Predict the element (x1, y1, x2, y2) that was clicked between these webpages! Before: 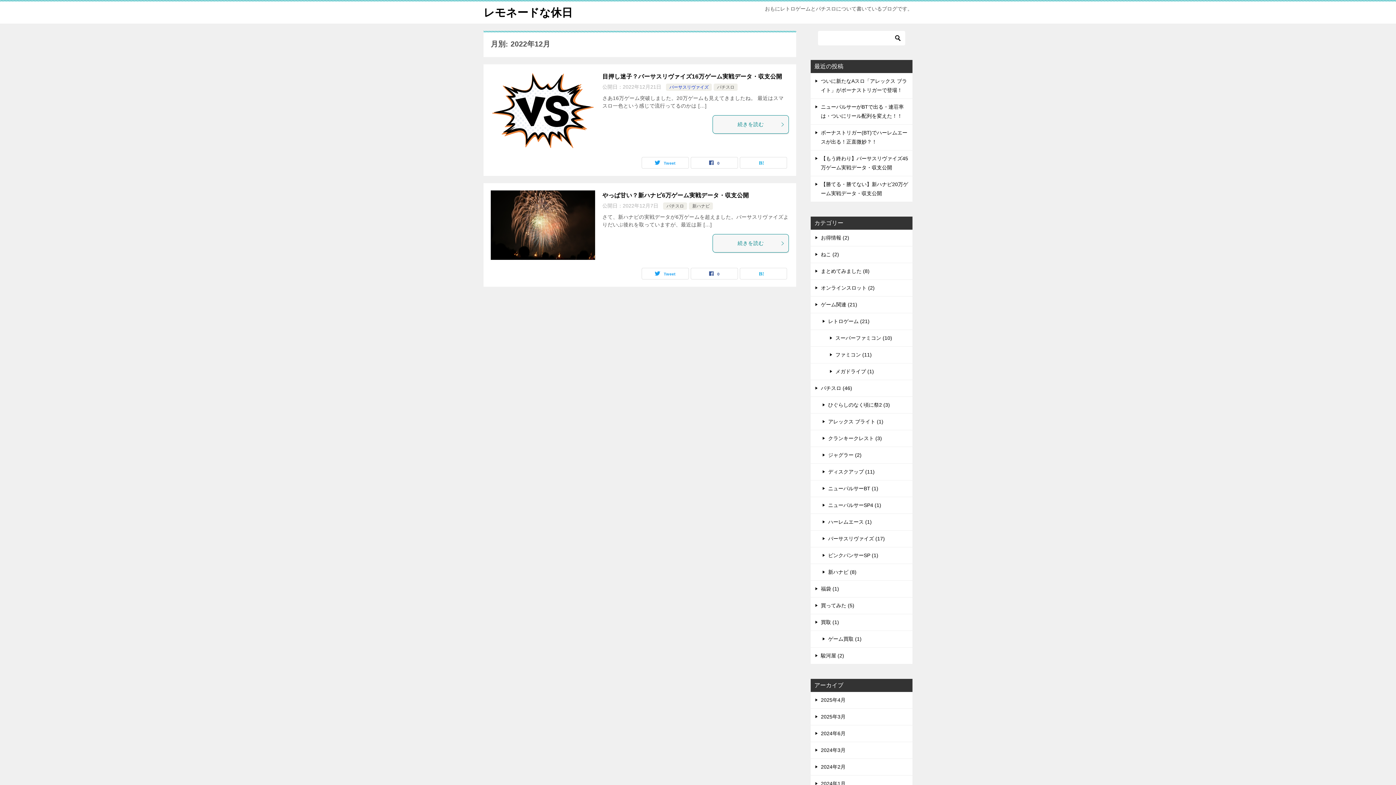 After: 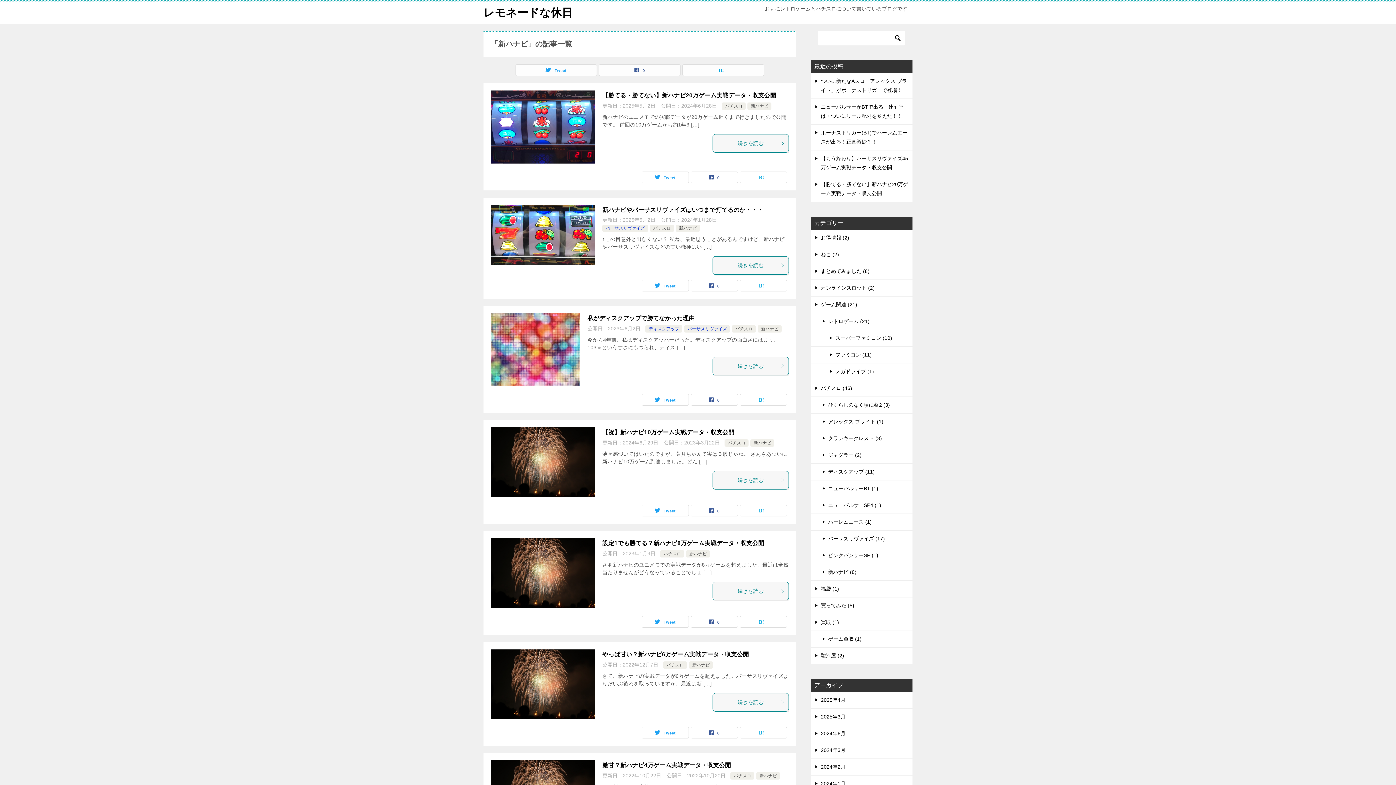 Action: label: 新ハナビ bbox: (692, 203, 709, 208)